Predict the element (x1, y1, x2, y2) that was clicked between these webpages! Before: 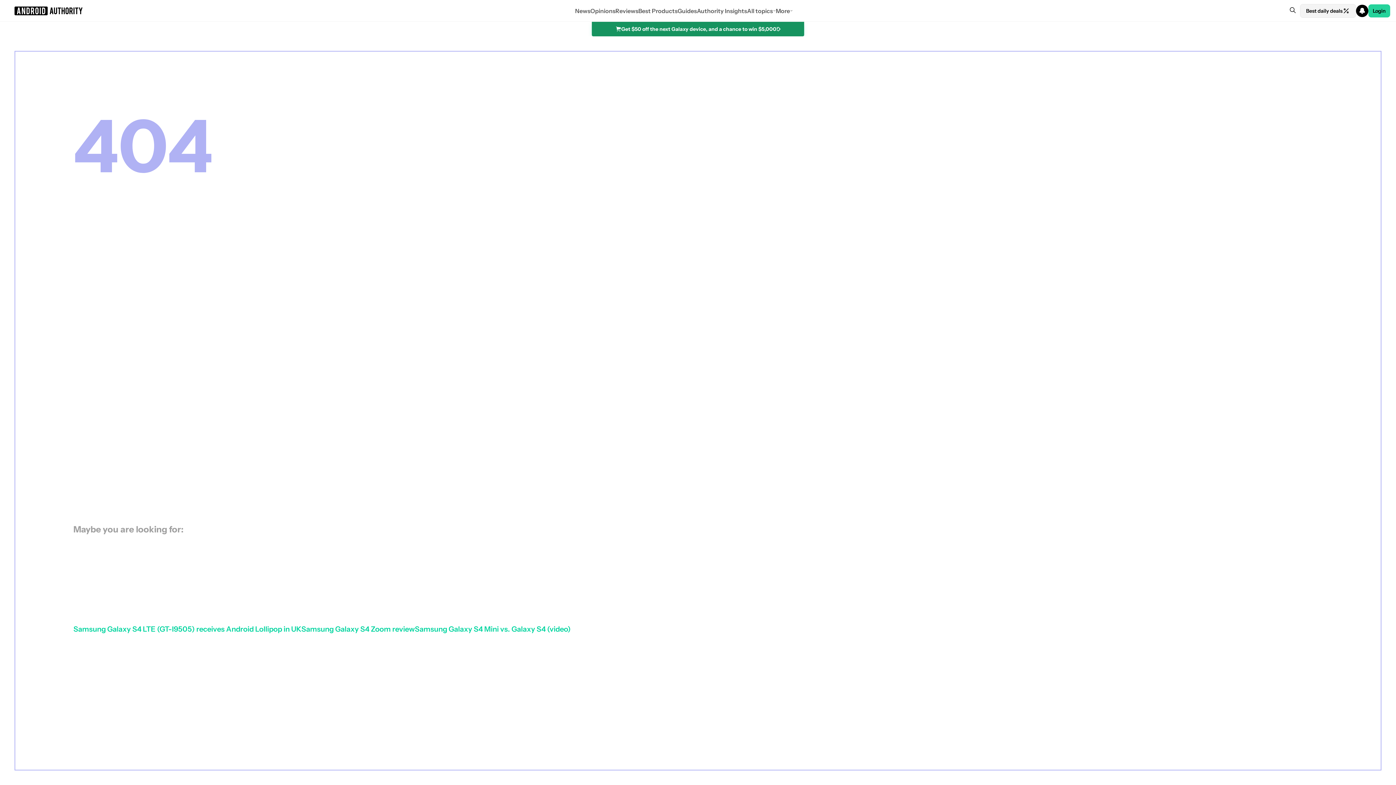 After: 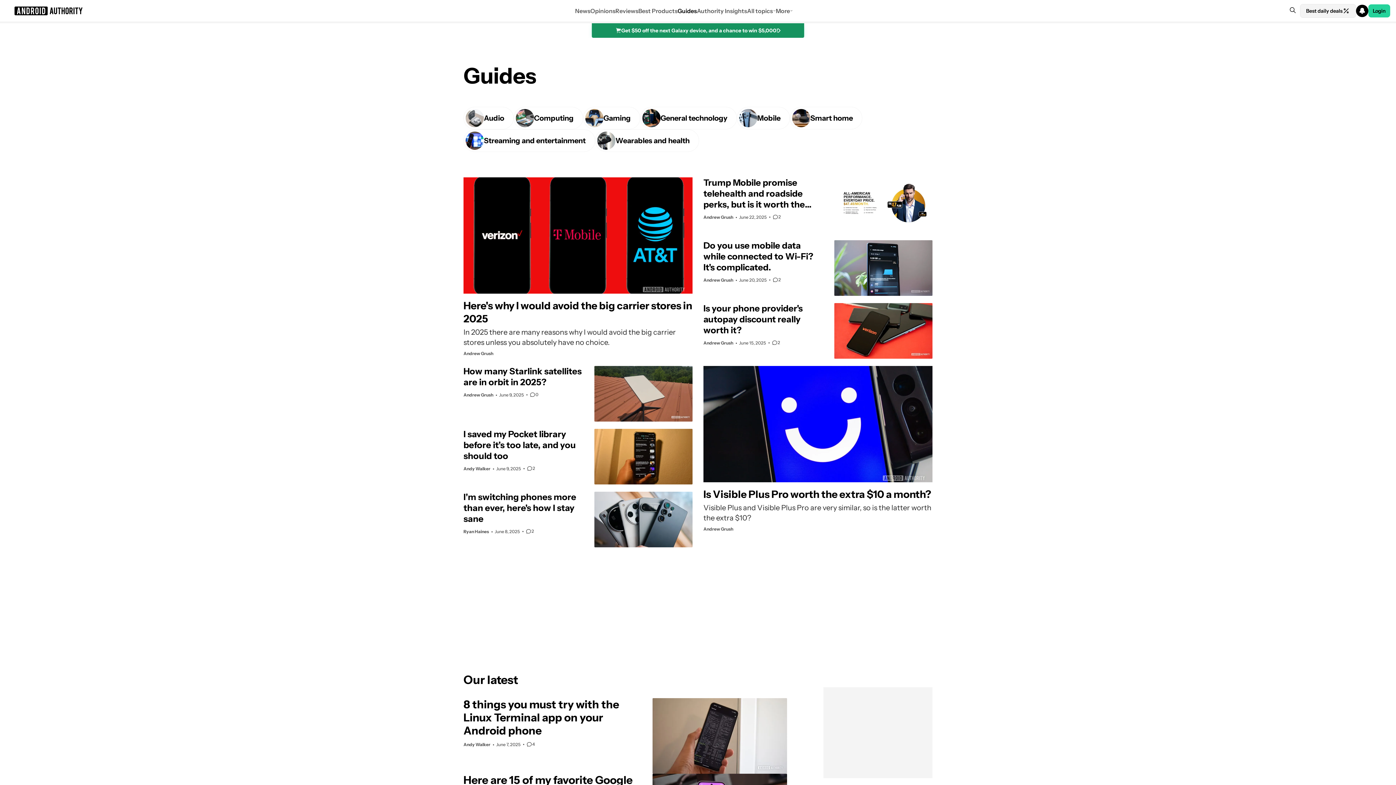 Action: label: Guides bbox: (677, 0, 697, 21)